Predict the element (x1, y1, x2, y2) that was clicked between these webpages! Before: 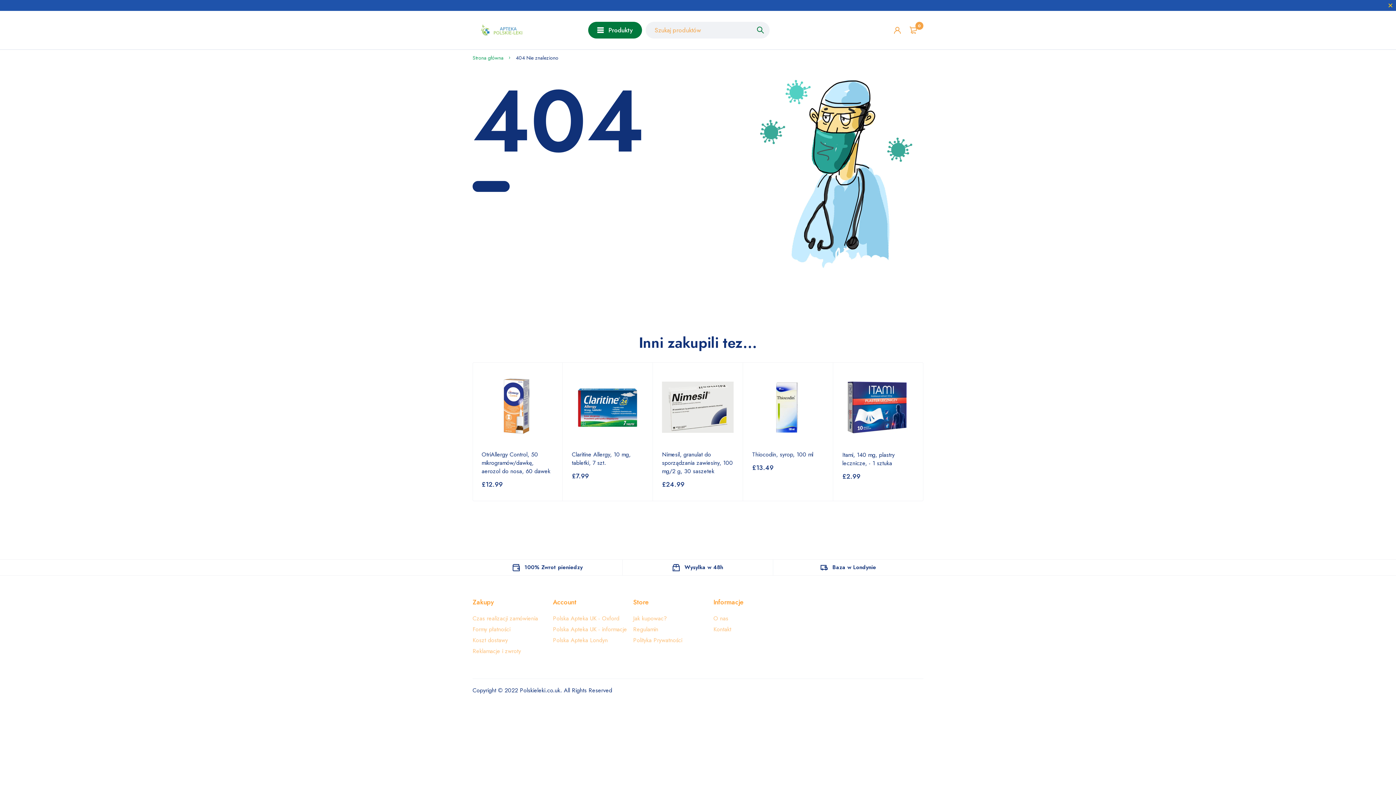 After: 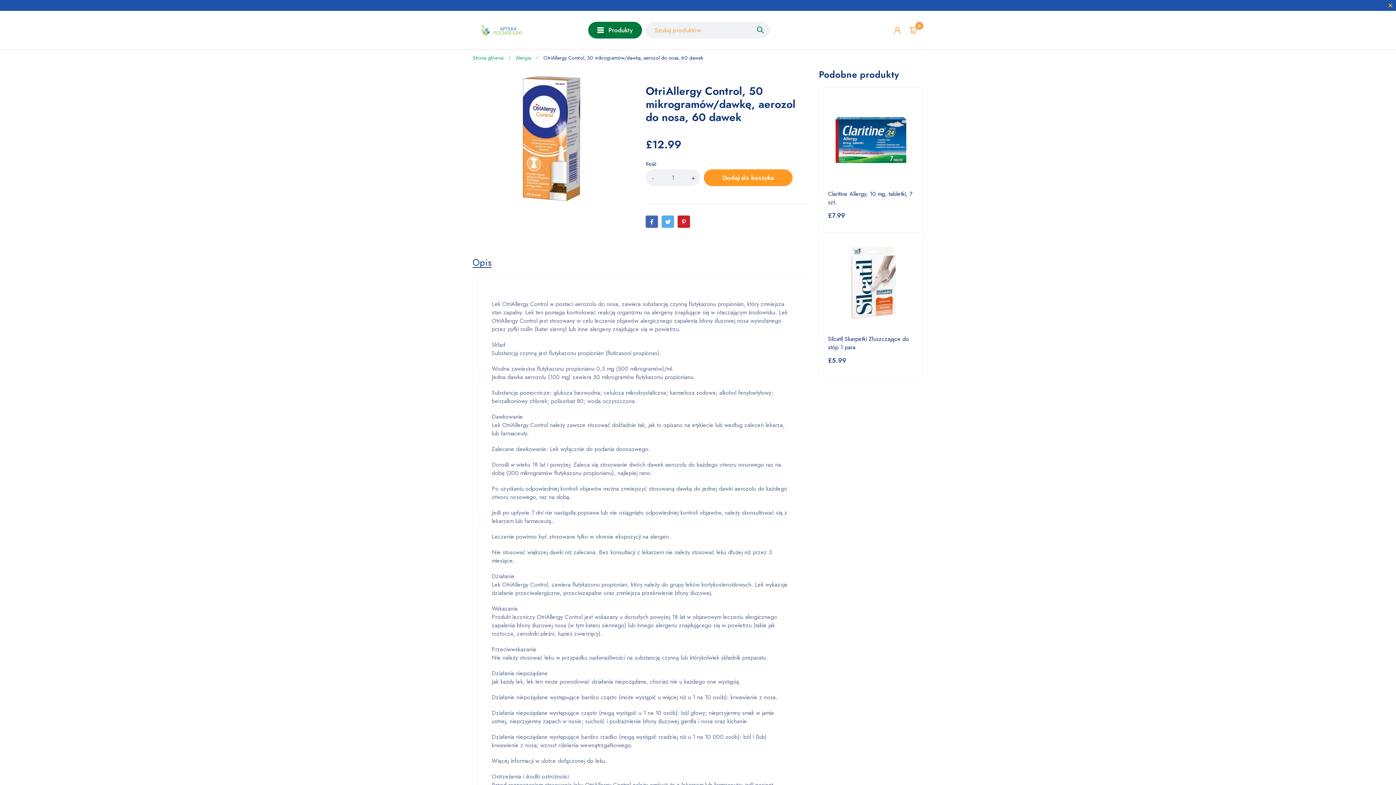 Action: bbox: (481, 371, 553, 443)